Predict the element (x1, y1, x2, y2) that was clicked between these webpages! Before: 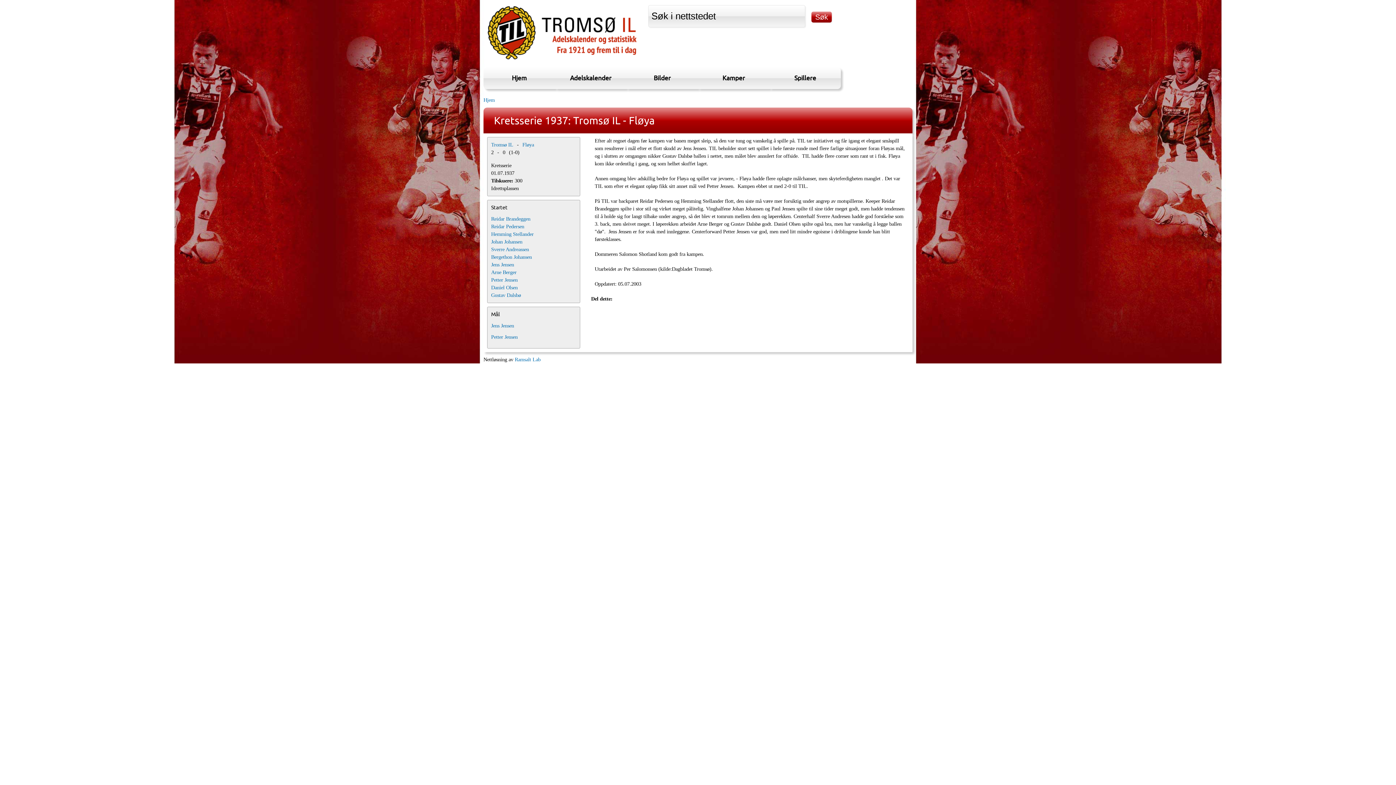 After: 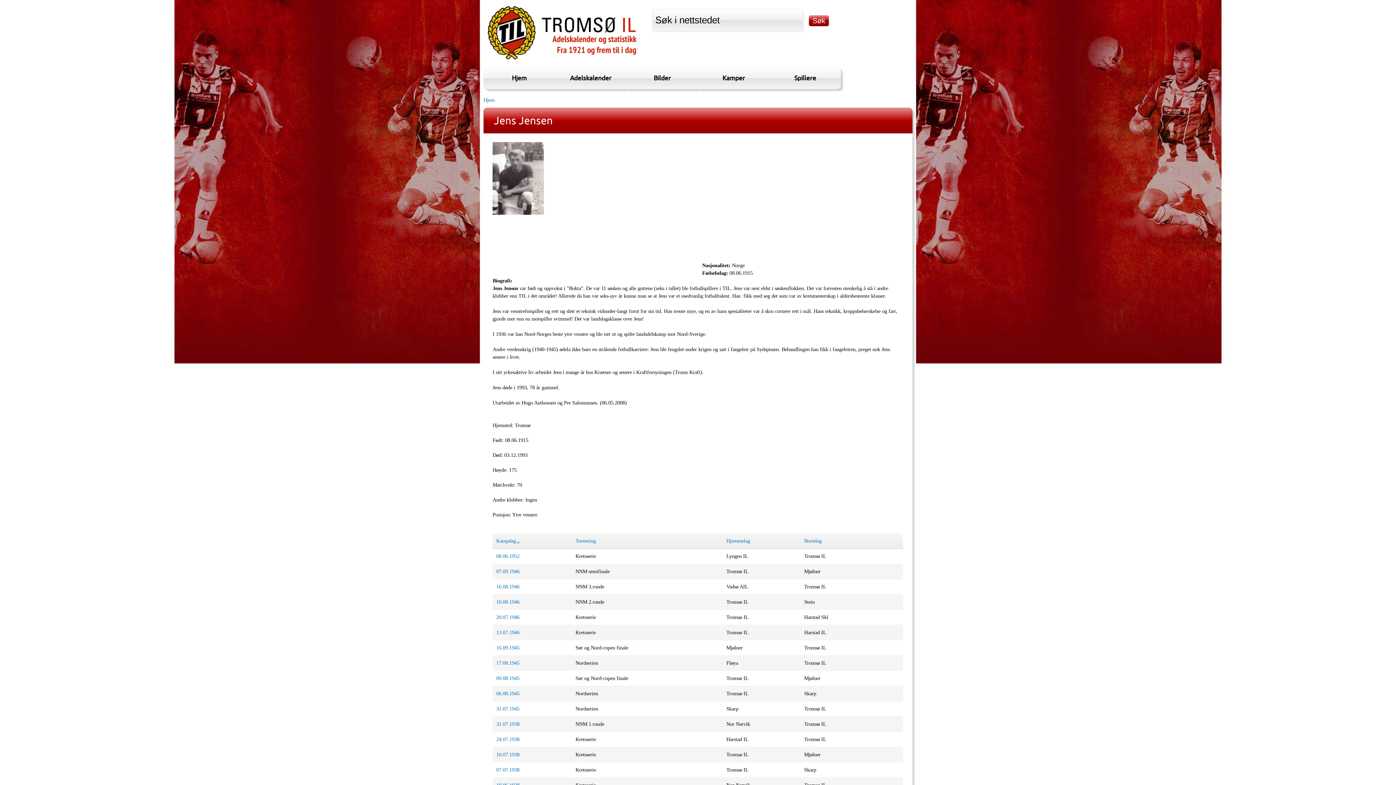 Action: bbox: (491, 323, 514, 328) label: Jens Jensen